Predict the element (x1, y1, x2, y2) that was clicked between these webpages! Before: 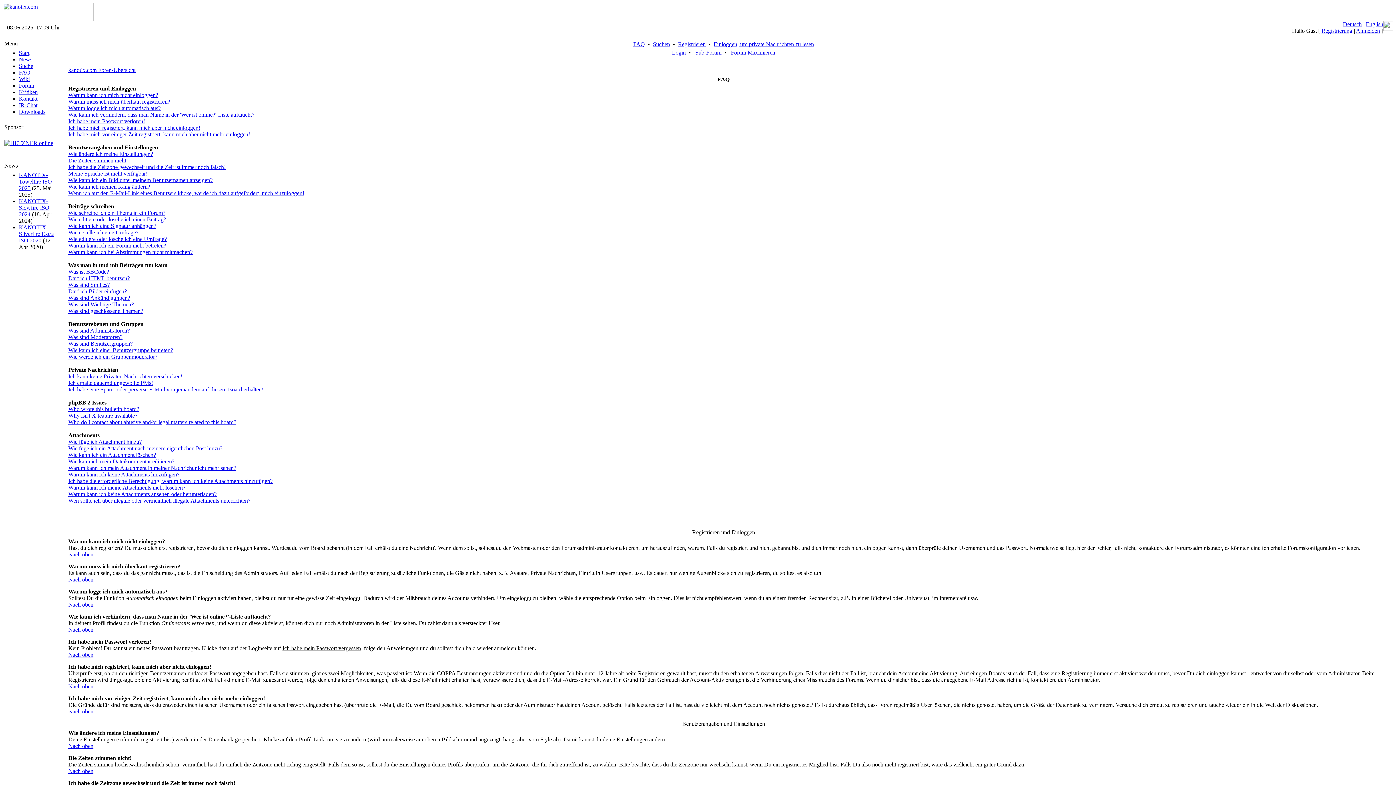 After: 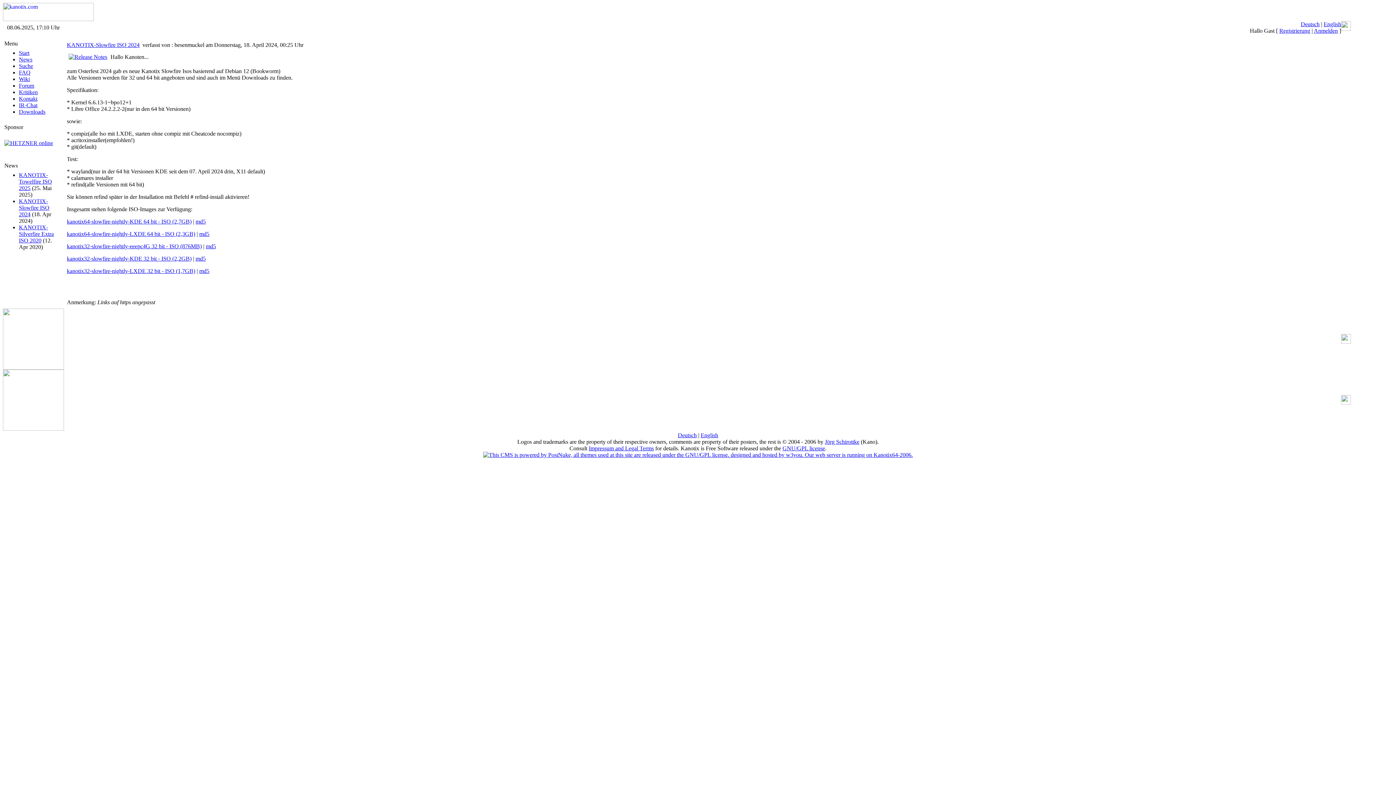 Action: bbox: (18, 198, 49, 217) label: KANOTIX-Slowfire ISO 2024